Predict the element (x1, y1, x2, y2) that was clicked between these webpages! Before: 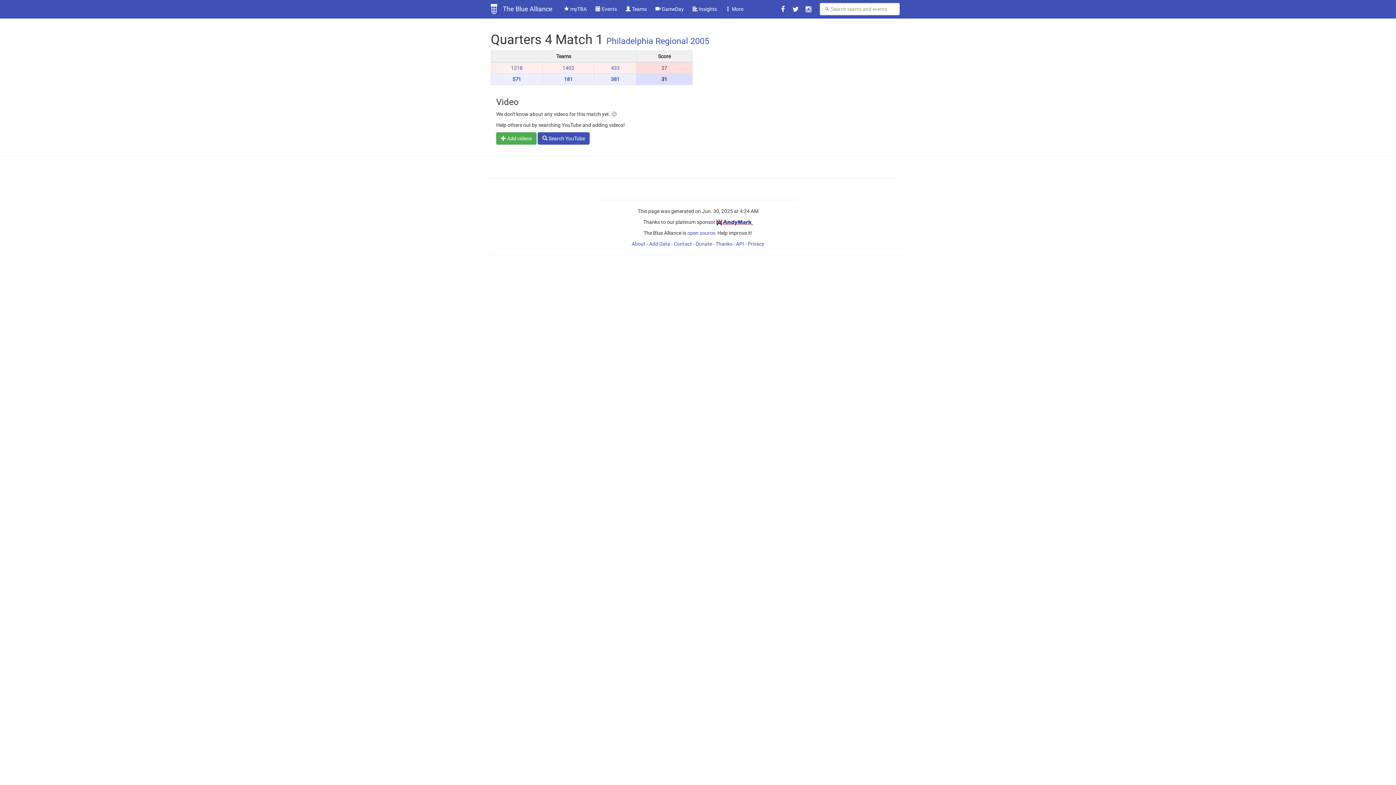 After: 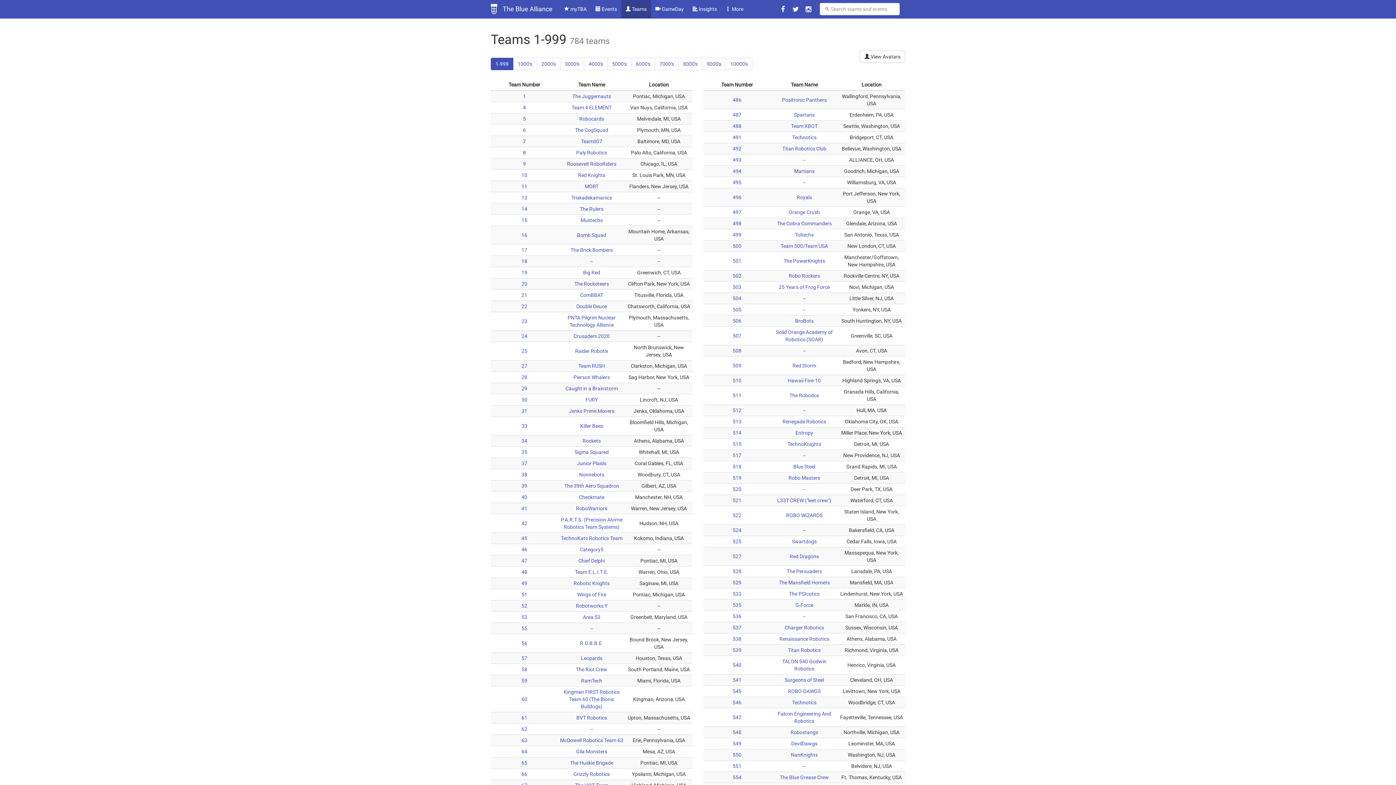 Action: bbox: (621, 0, 651, 18) label:  Teams